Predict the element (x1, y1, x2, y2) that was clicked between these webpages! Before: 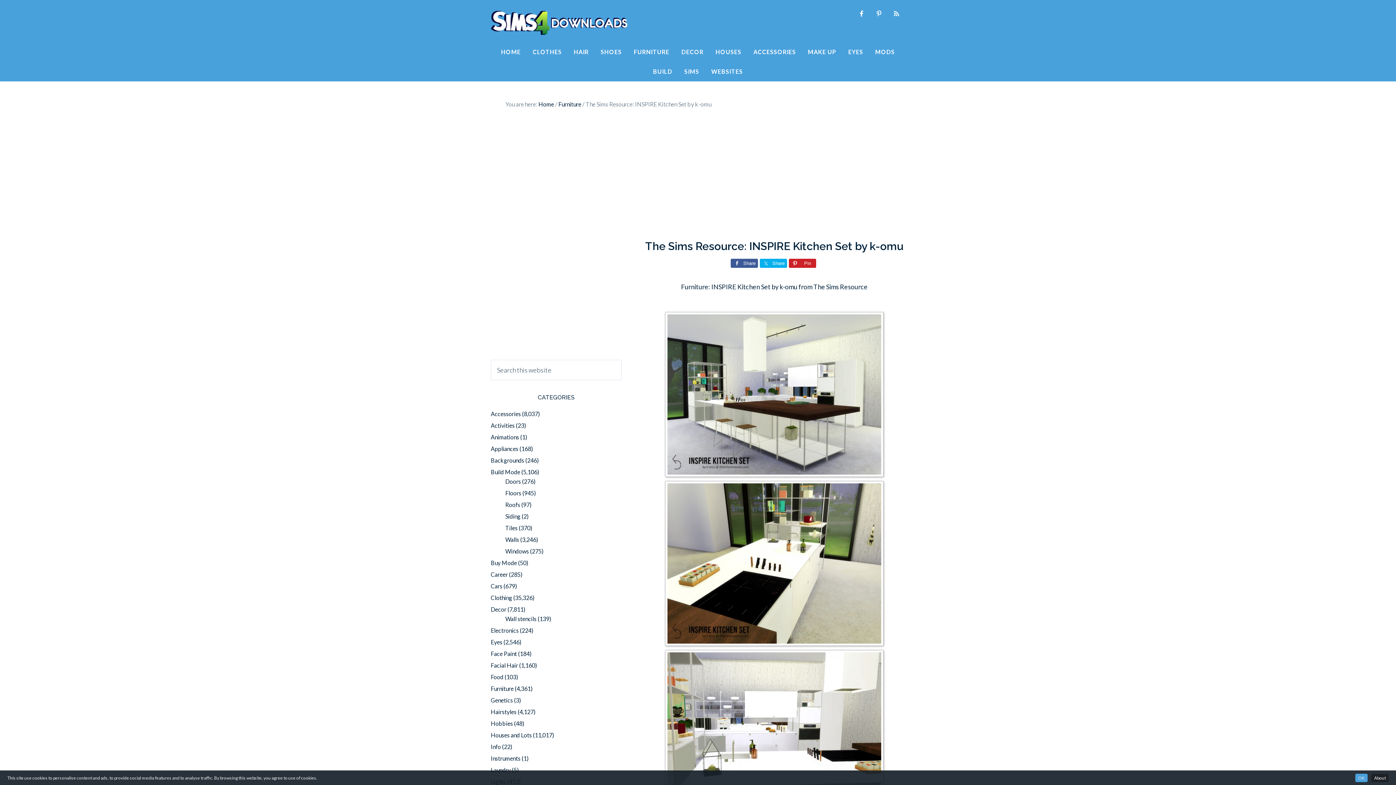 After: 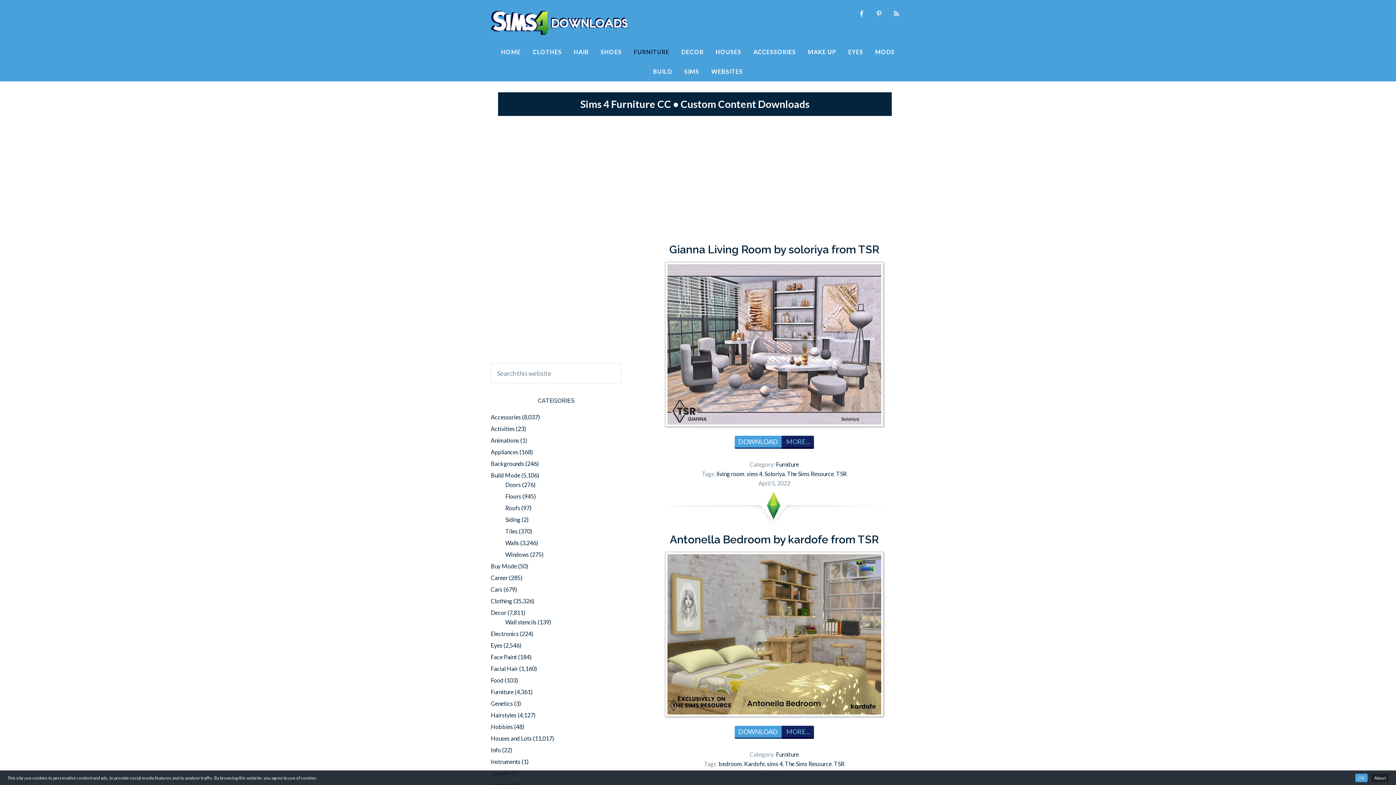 Action: bbox: (490, 685, 513, 692) label: Furniture